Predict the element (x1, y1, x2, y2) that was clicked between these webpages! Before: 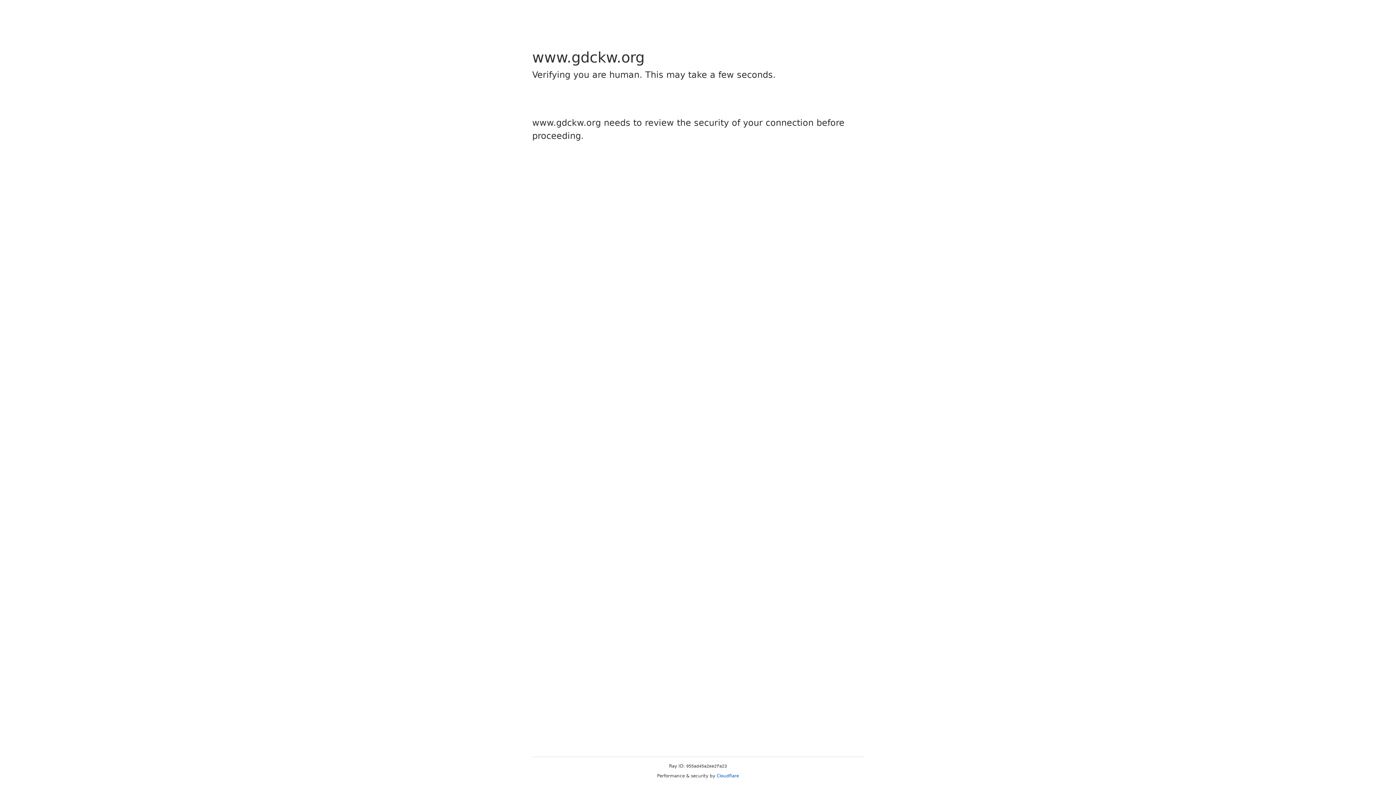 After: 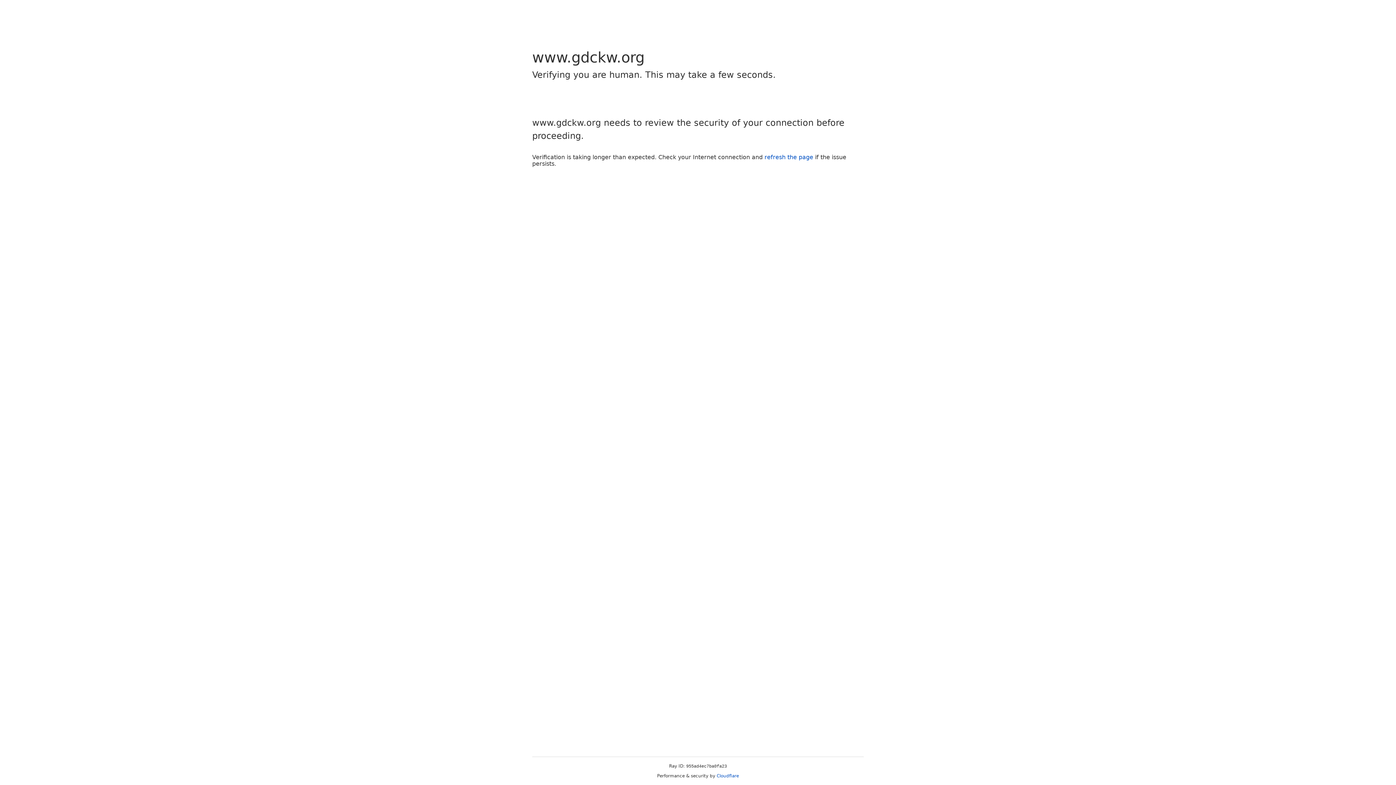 Action: label: Cloudflare bbox: (716, 773, 739, 778)